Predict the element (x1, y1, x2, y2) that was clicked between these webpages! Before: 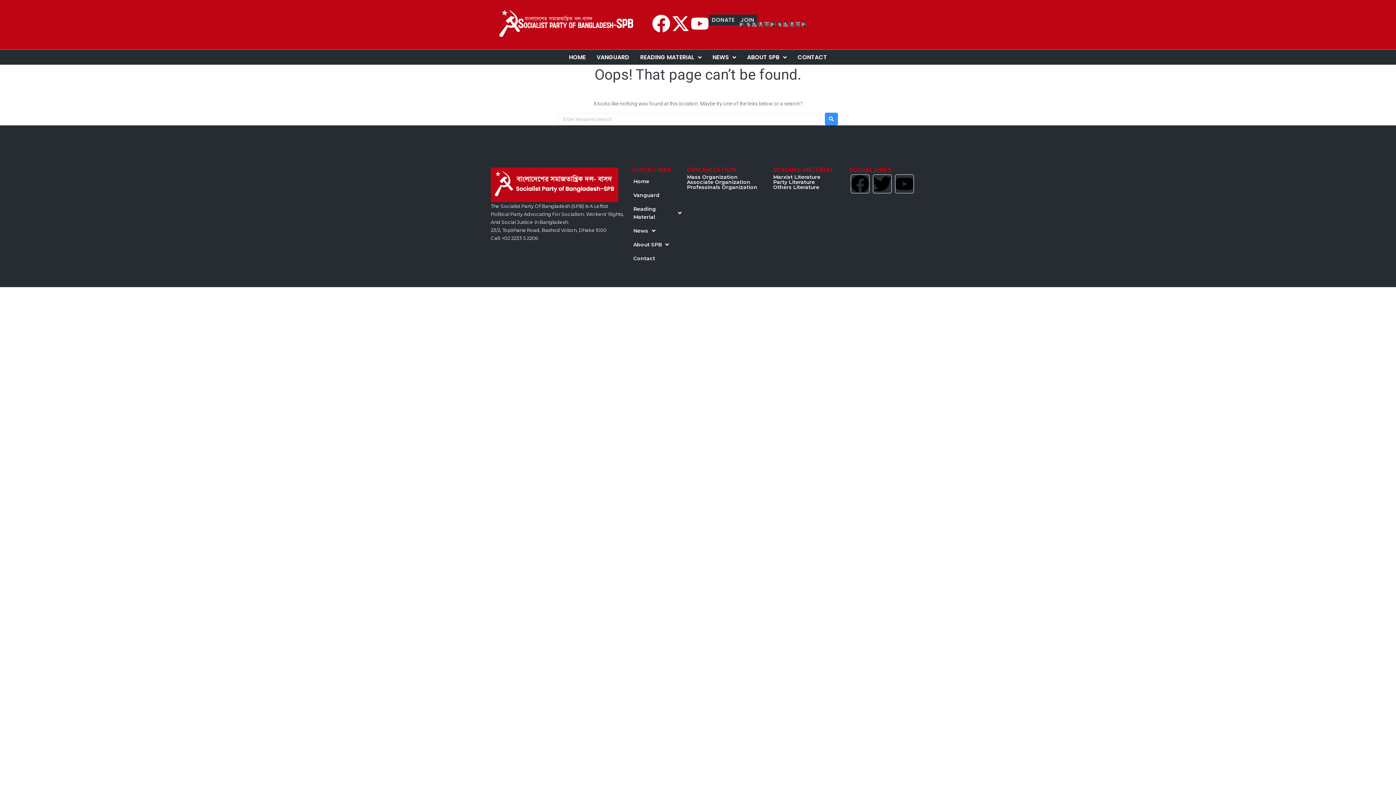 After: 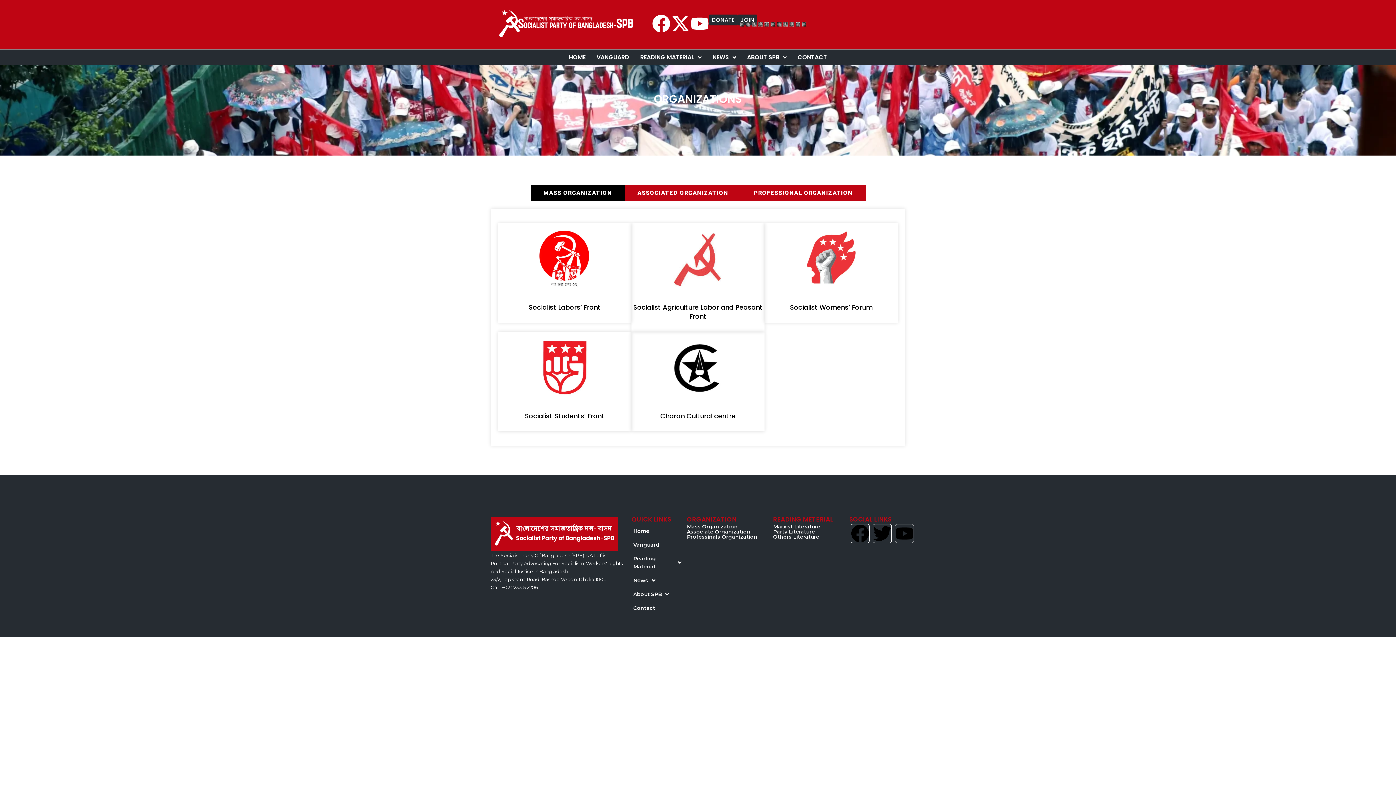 Action: bbox: (687, 173, 738, 180) label: Mass Organization